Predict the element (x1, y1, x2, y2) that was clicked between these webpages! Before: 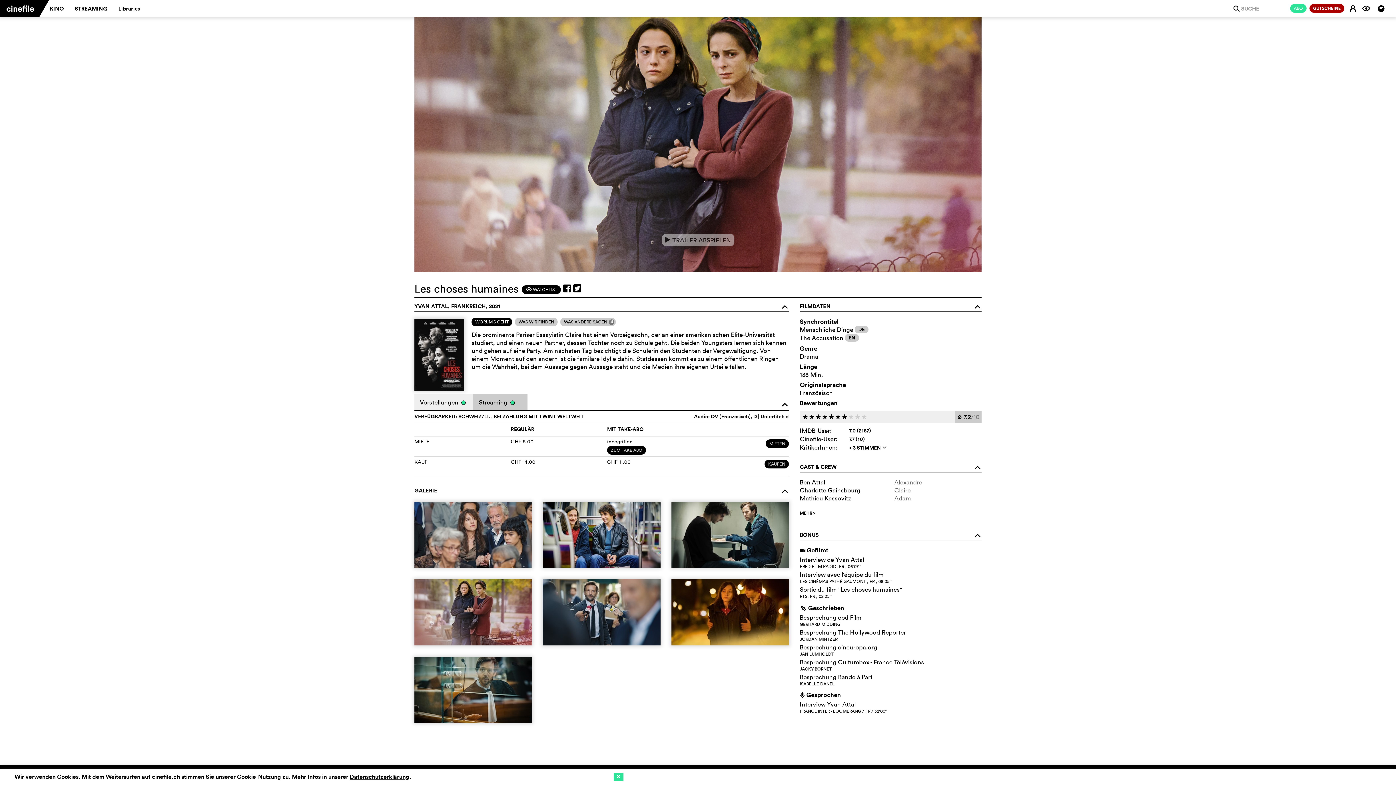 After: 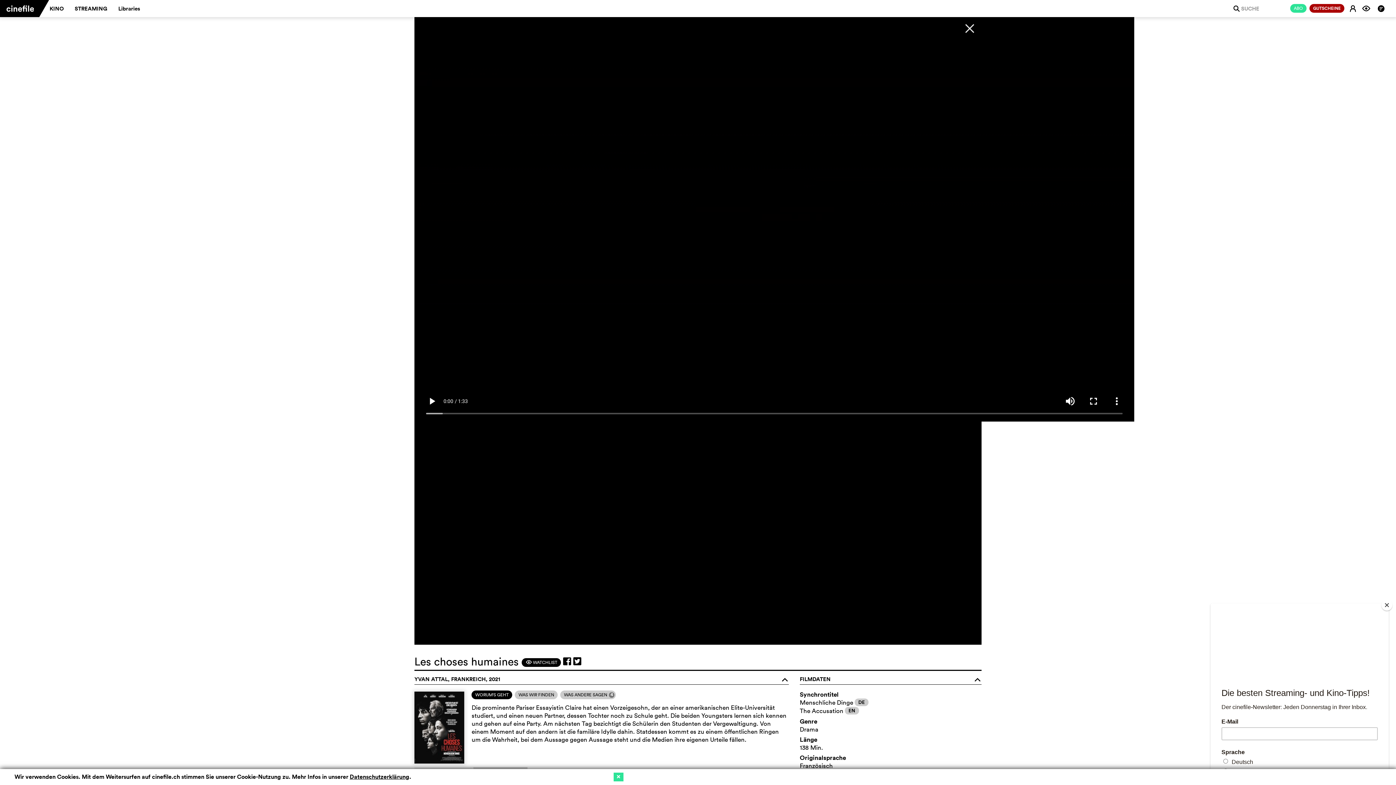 Action: label: e TRAILER ABSPIELEN bbox: (662, 233, 734, 246)